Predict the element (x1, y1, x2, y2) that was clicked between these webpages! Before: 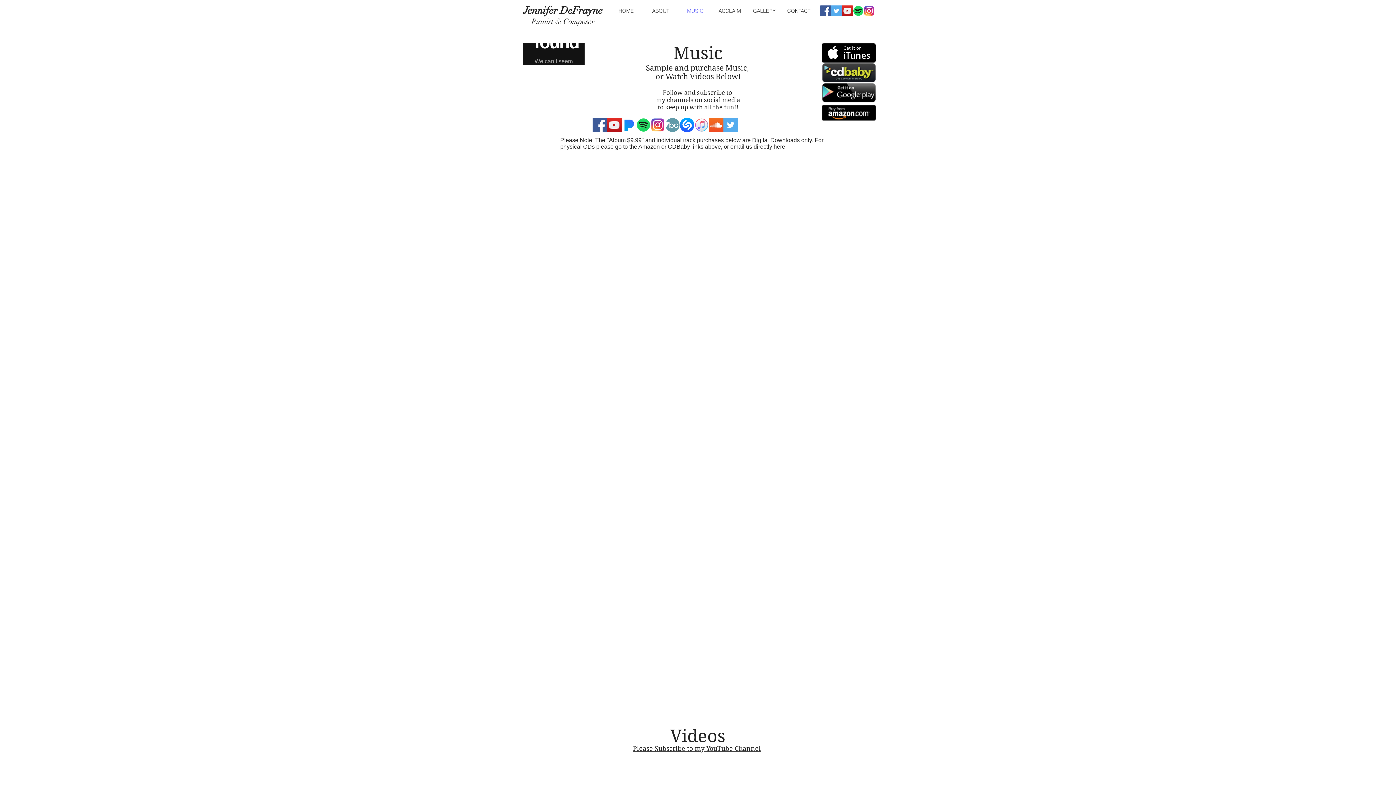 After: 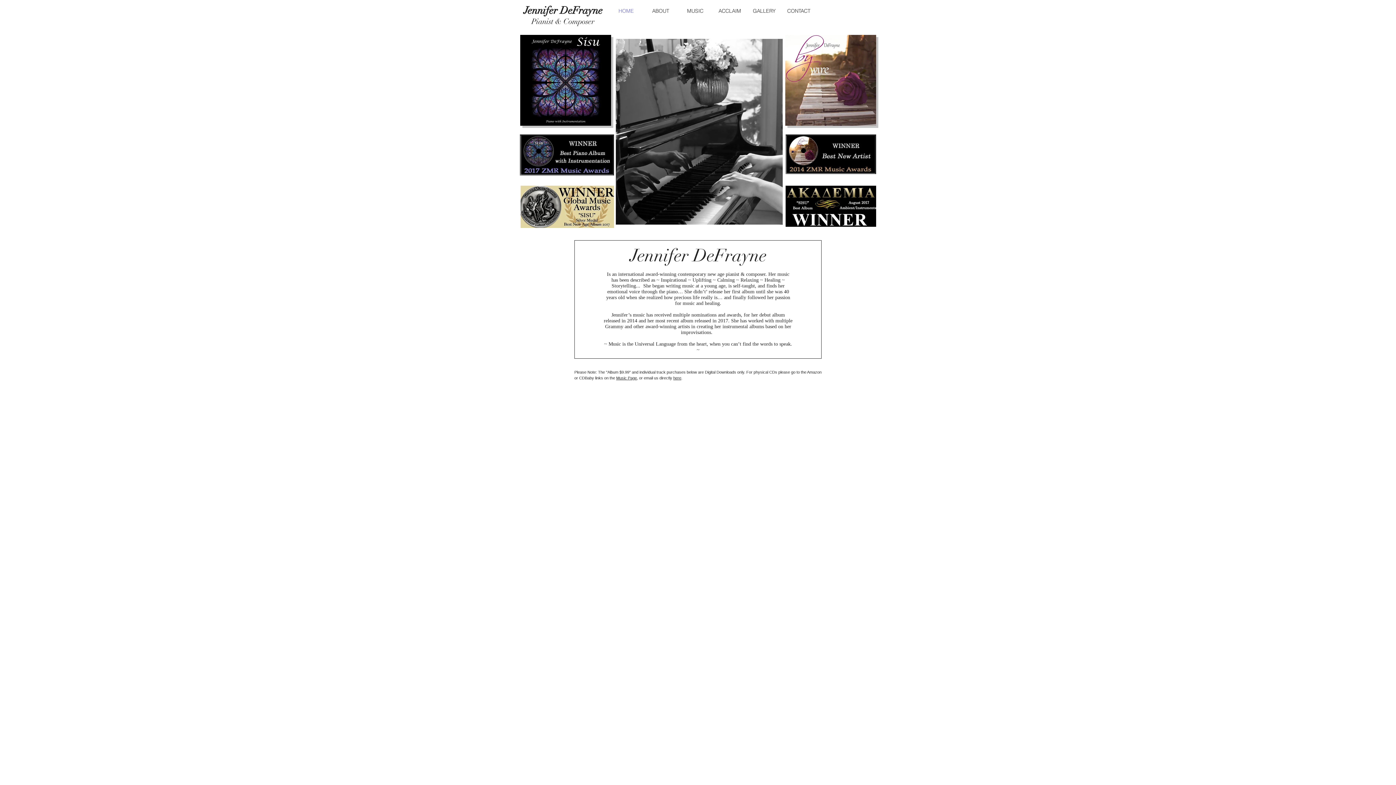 Action: bbox: (531, 17, 594, 25) label: Pianist & Composer